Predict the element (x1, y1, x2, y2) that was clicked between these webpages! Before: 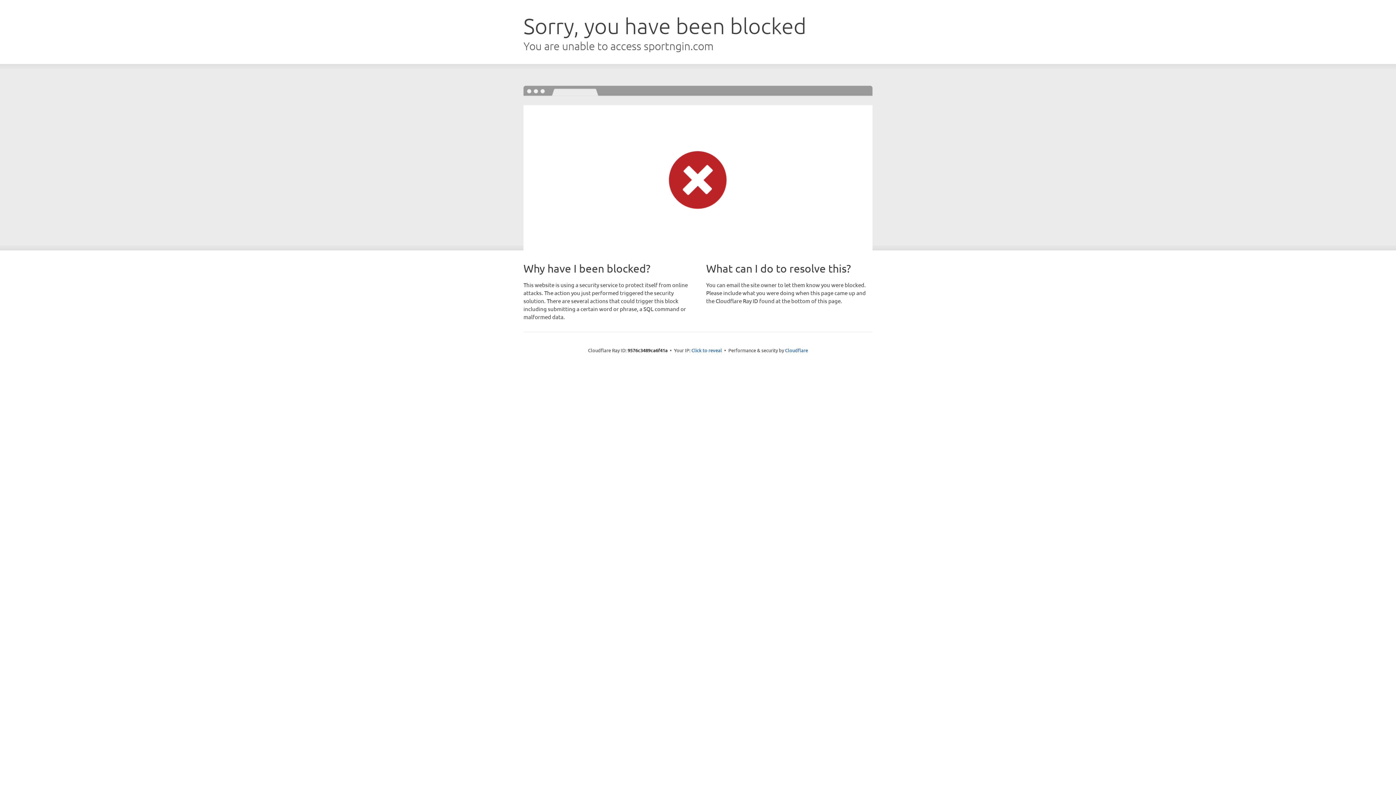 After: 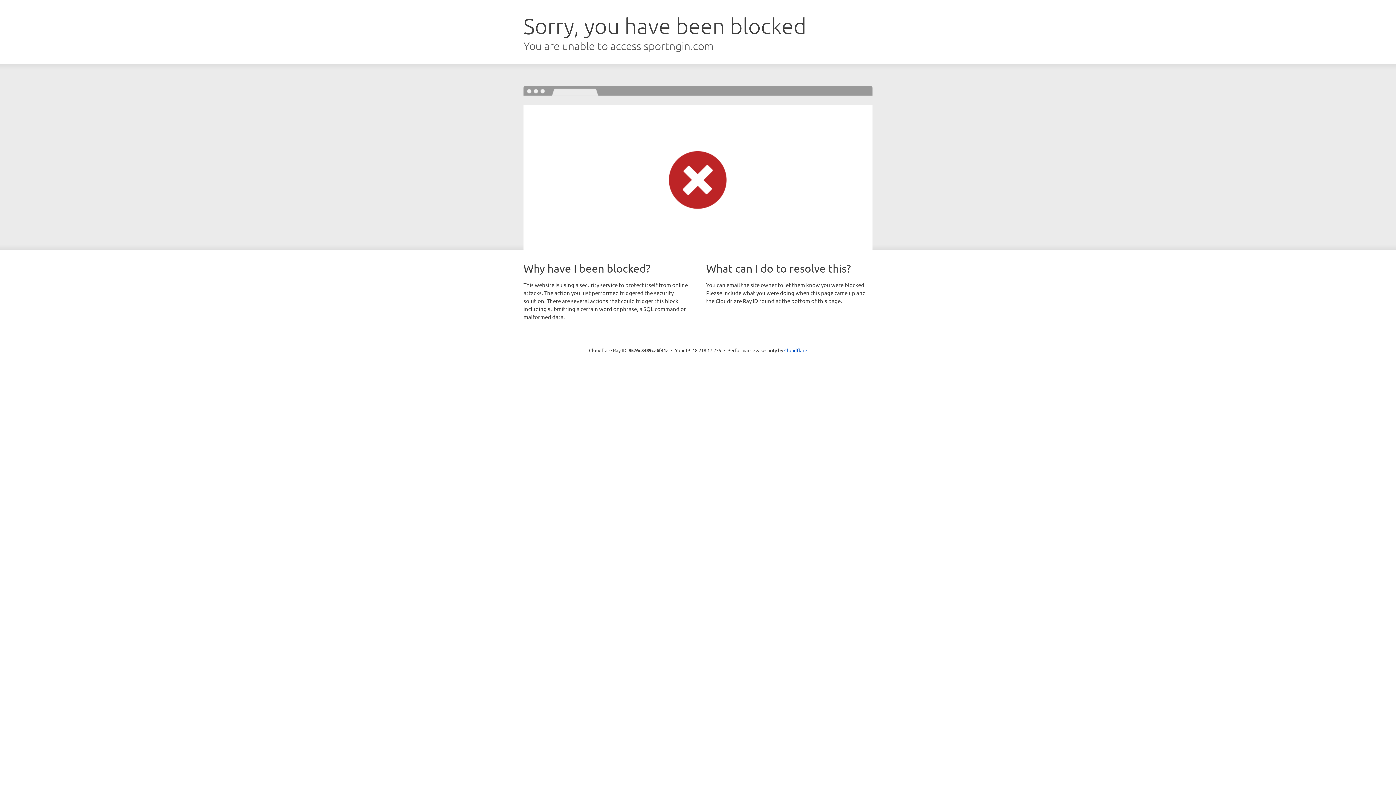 Action: bbox: (691, 346, 722, 353) label: Click to reveal